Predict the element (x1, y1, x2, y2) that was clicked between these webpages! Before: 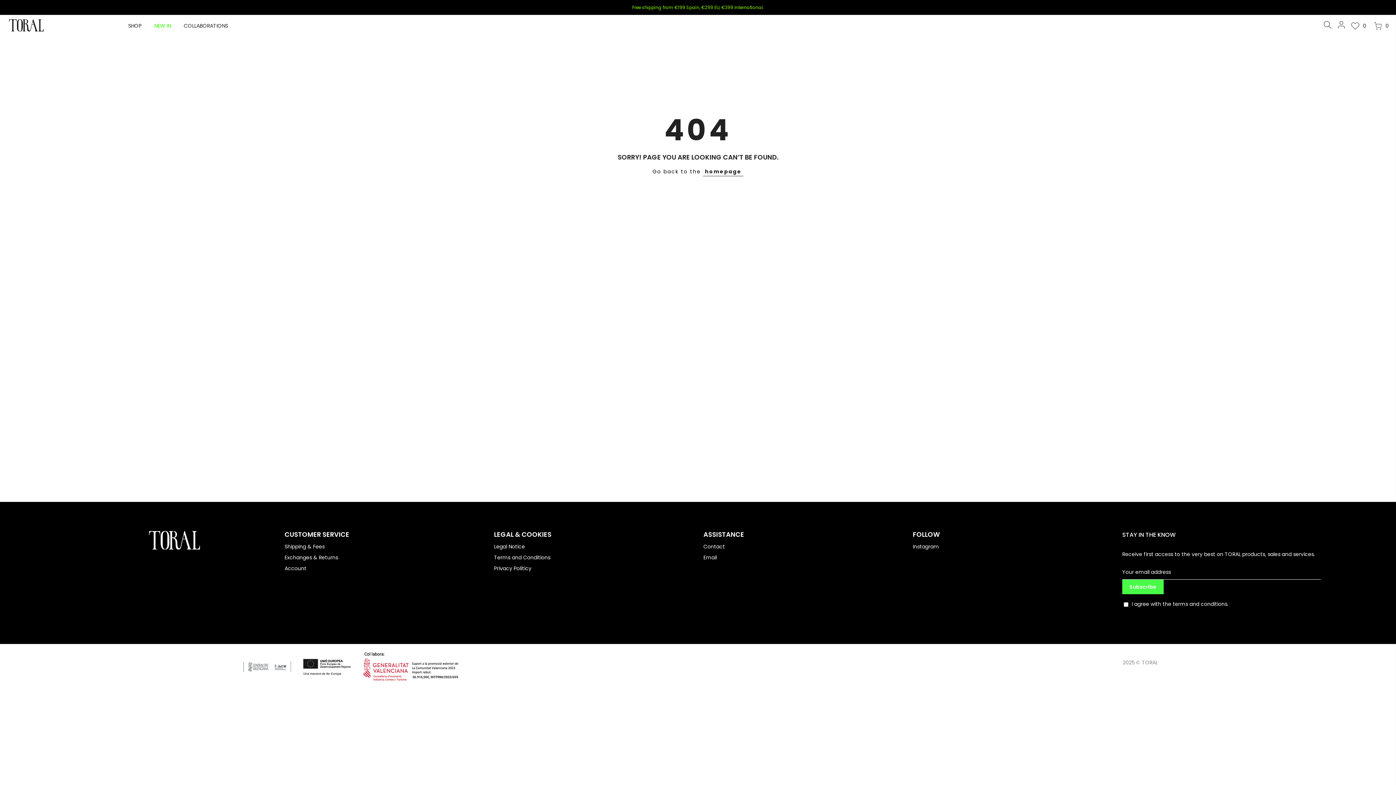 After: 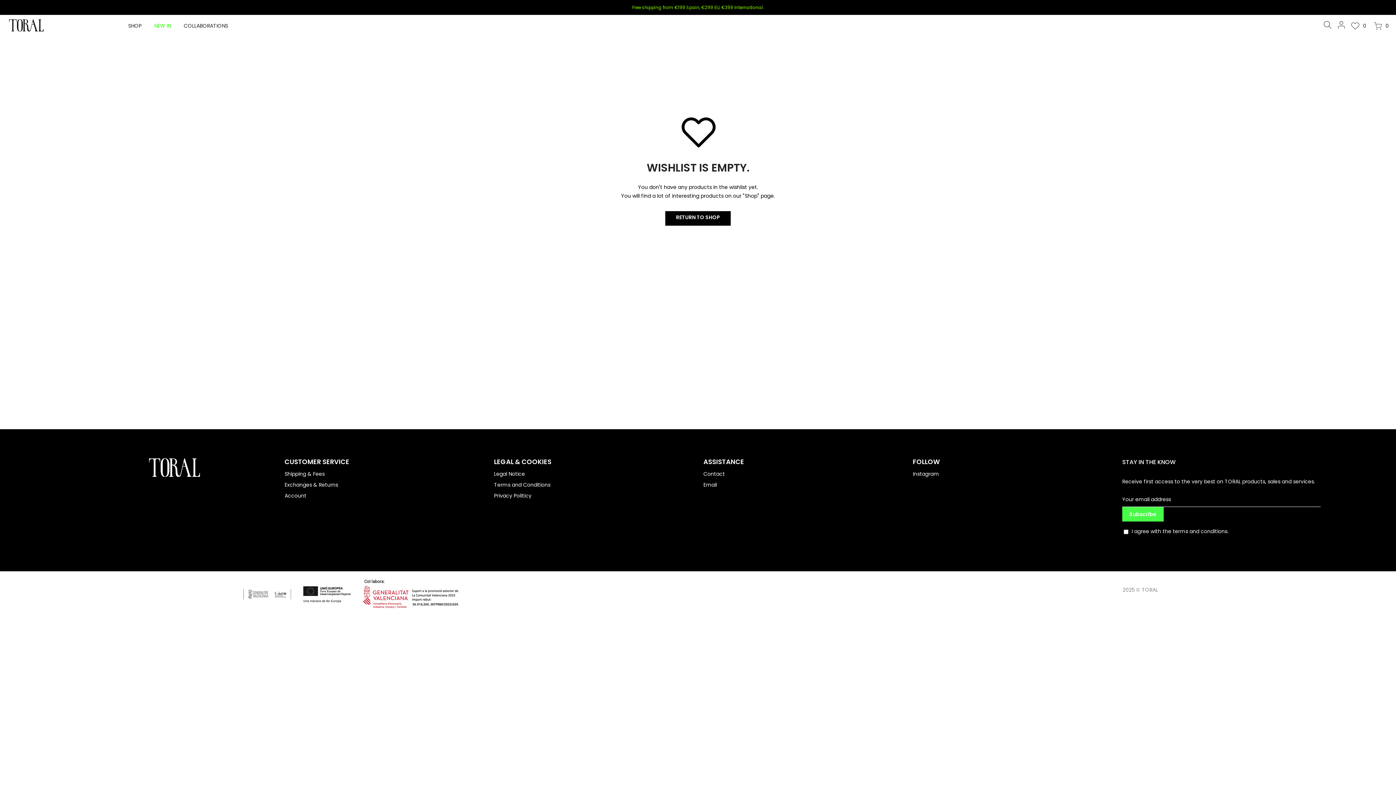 Action: bbox: (1348, 21, 1371, 29) label: 0